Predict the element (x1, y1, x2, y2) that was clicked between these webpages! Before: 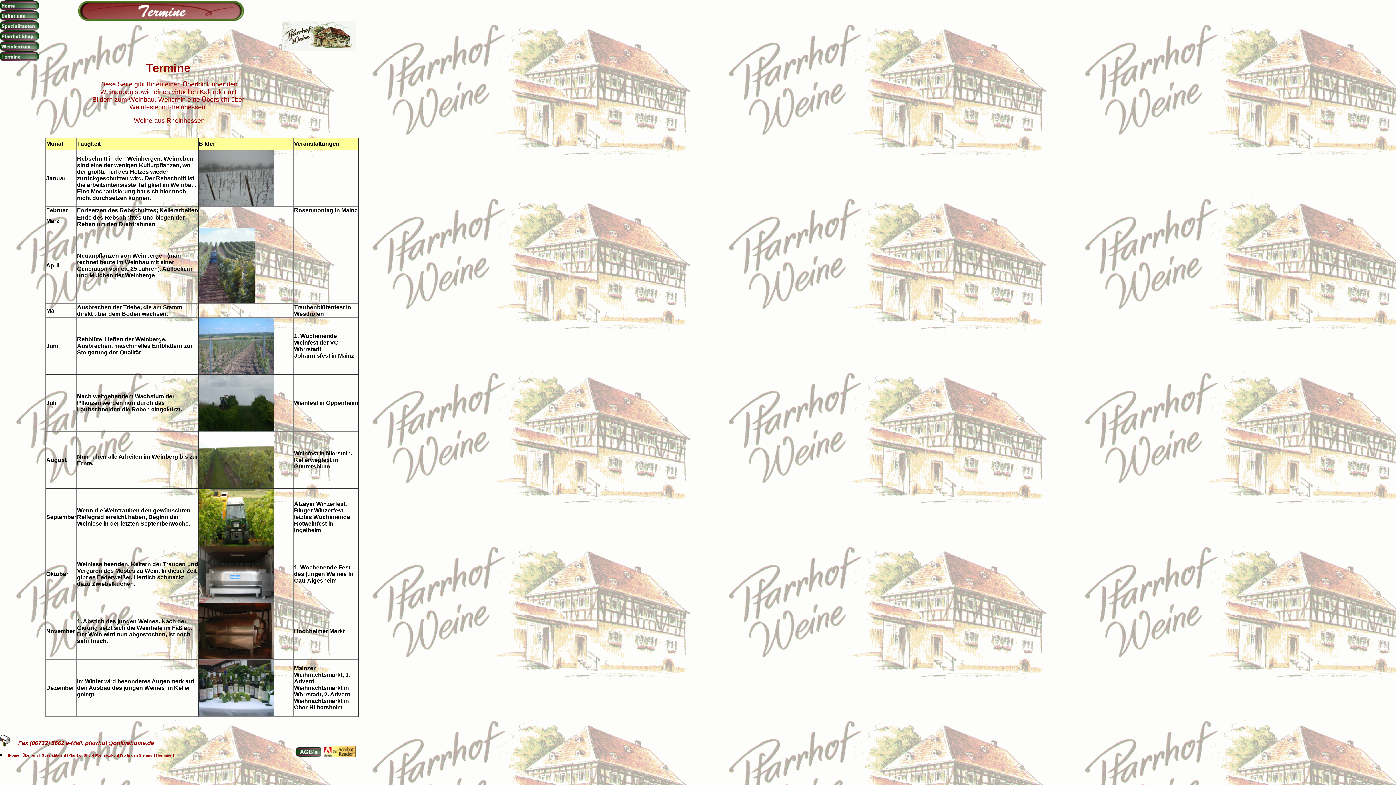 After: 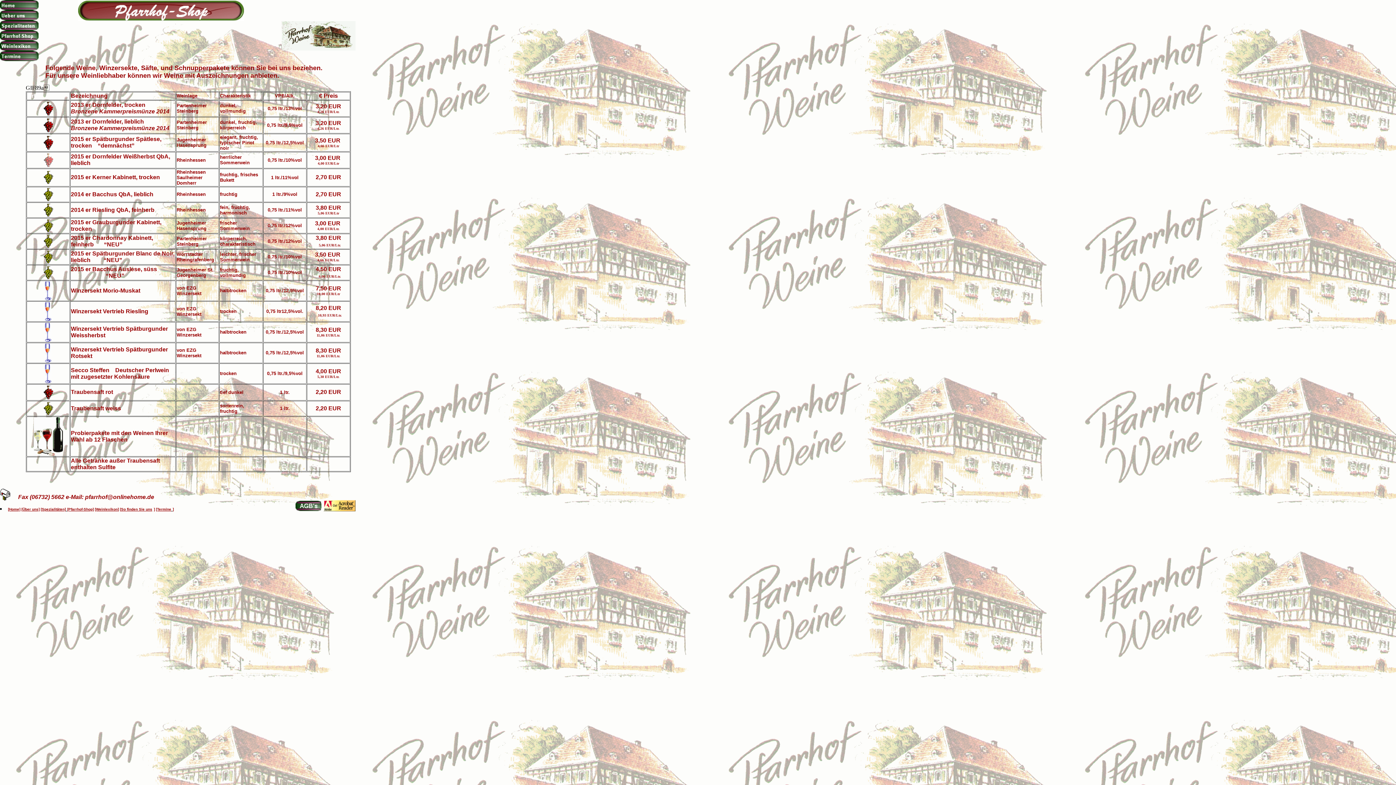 Action: bbox: (0, 36, 38, 42)